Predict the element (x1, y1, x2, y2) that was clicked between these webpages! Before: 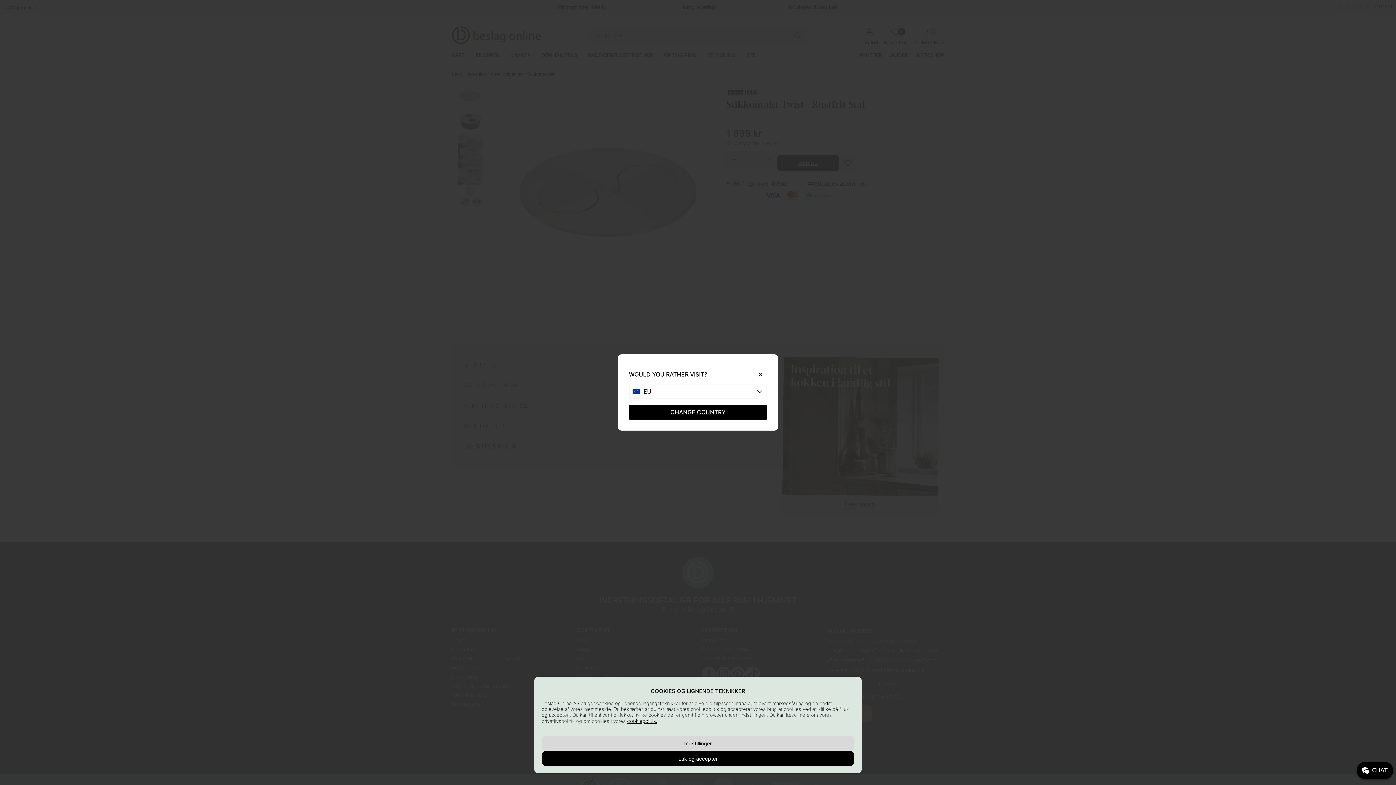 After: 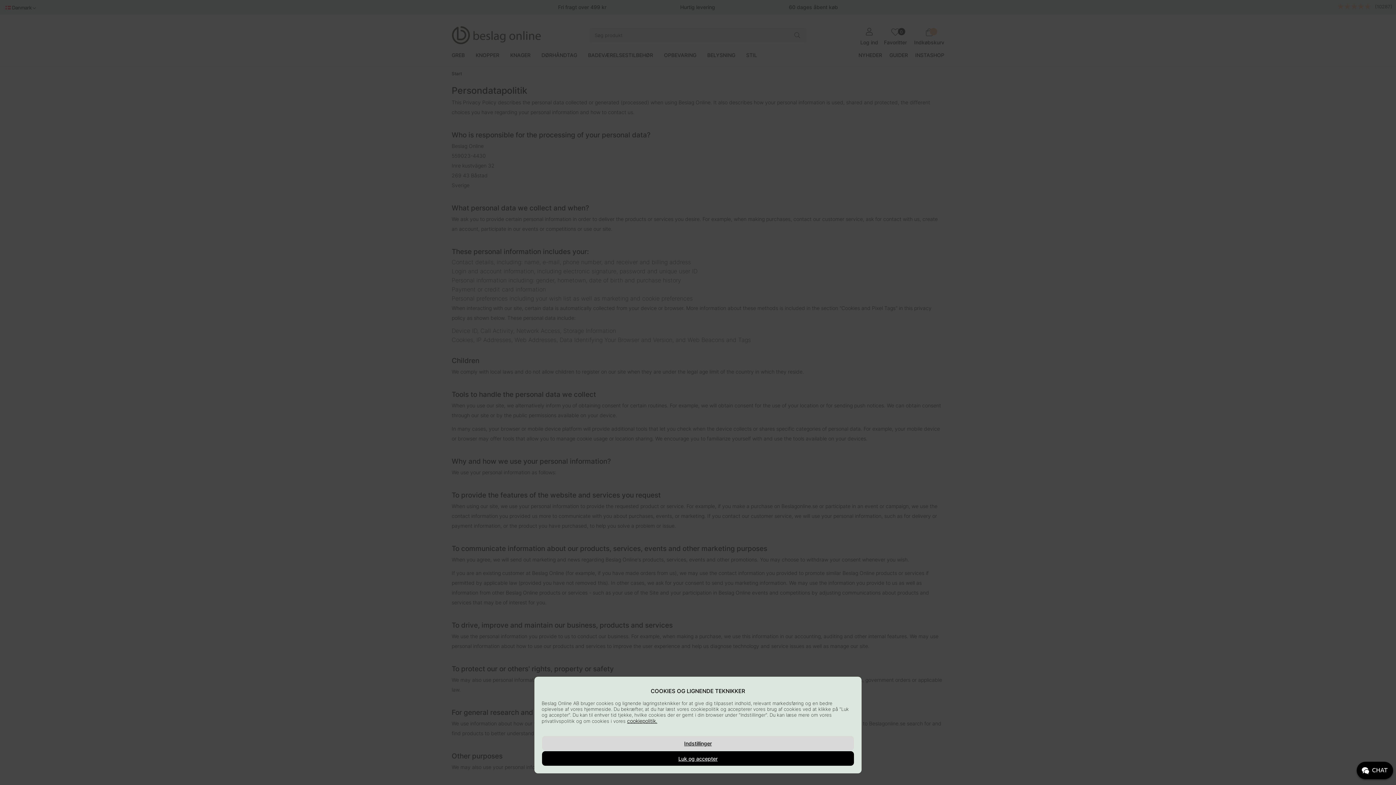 Action: bbox: (627, 718, 657, 724) label: cookiepolitik.